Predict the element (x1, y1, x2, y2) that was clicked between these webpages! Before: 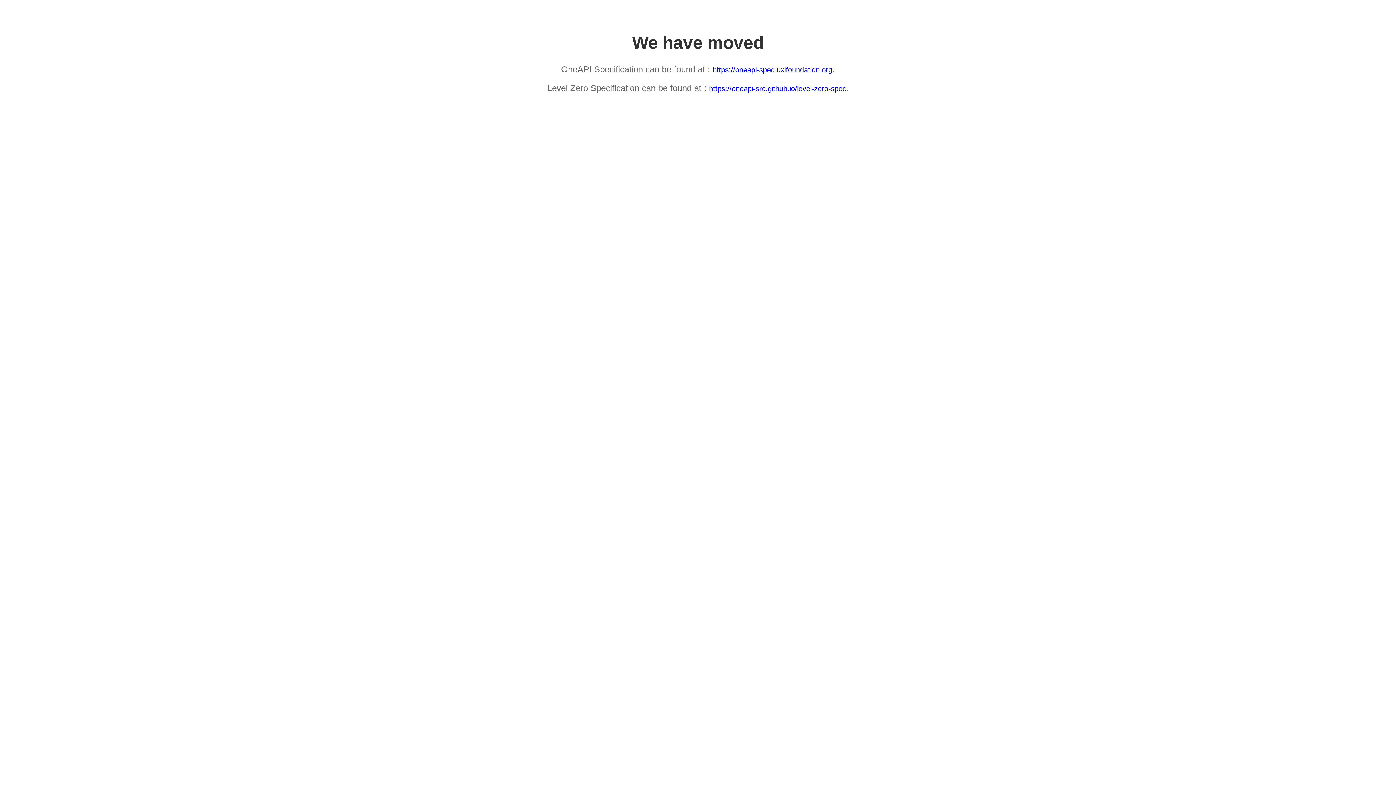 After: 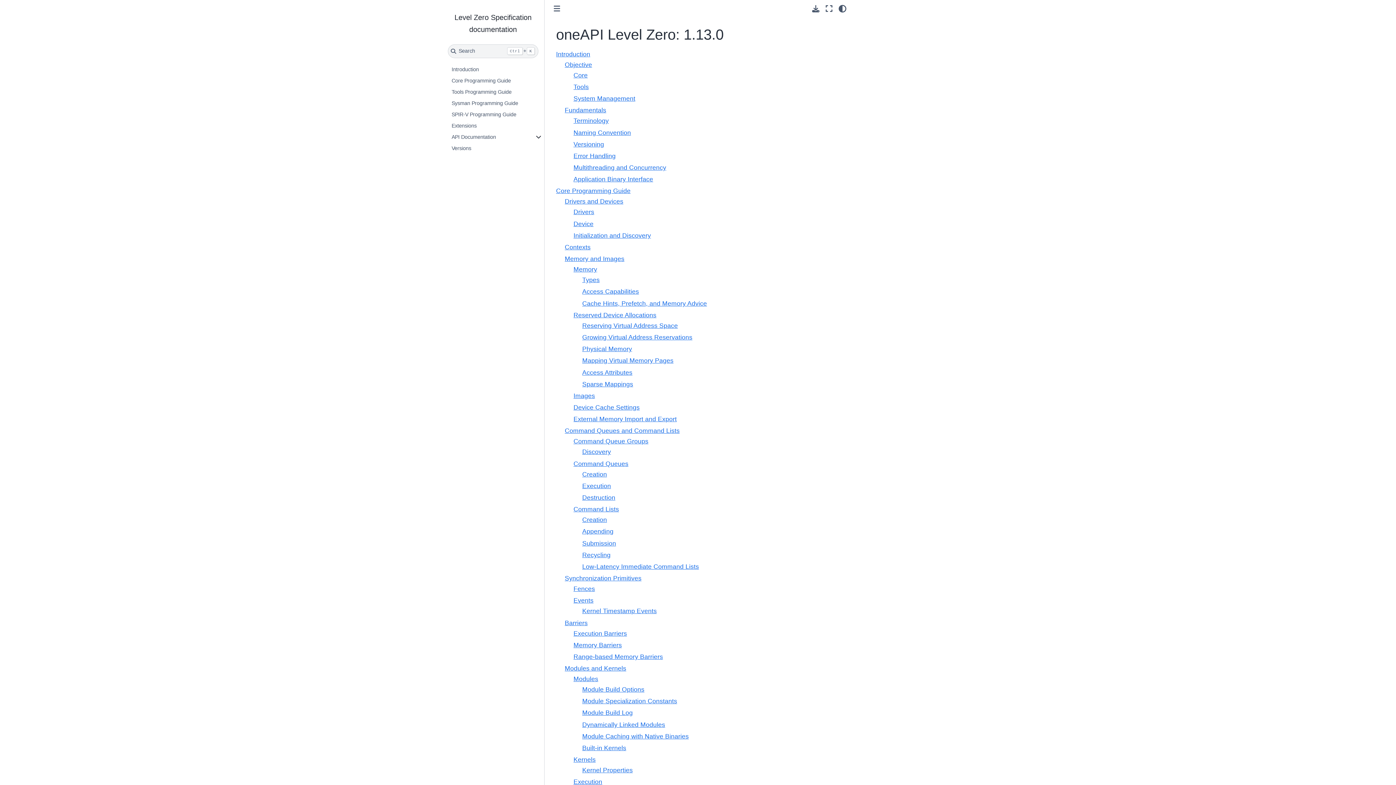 Action: label: https://oneapi-src.github.io/level-zero-spec bbox: (709, 84, 846, 92)